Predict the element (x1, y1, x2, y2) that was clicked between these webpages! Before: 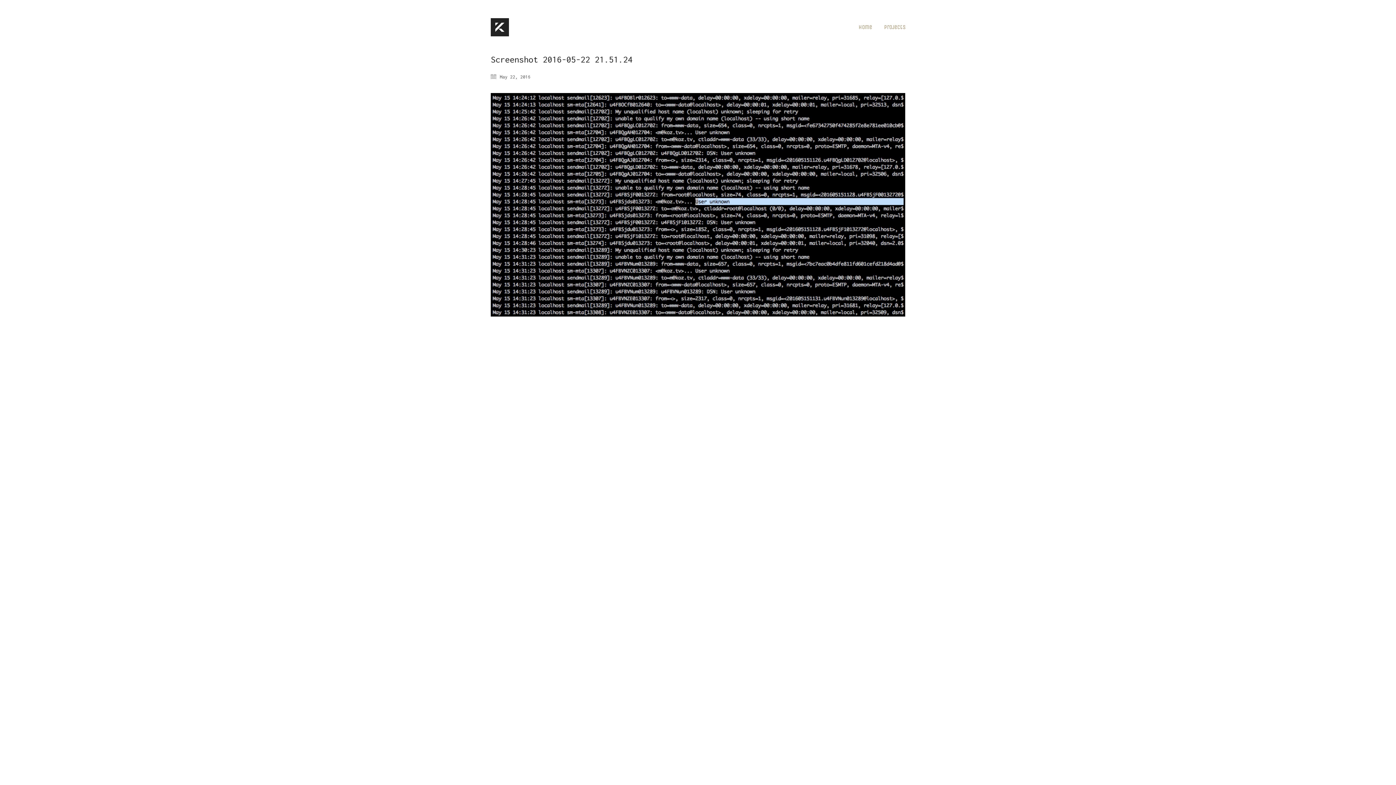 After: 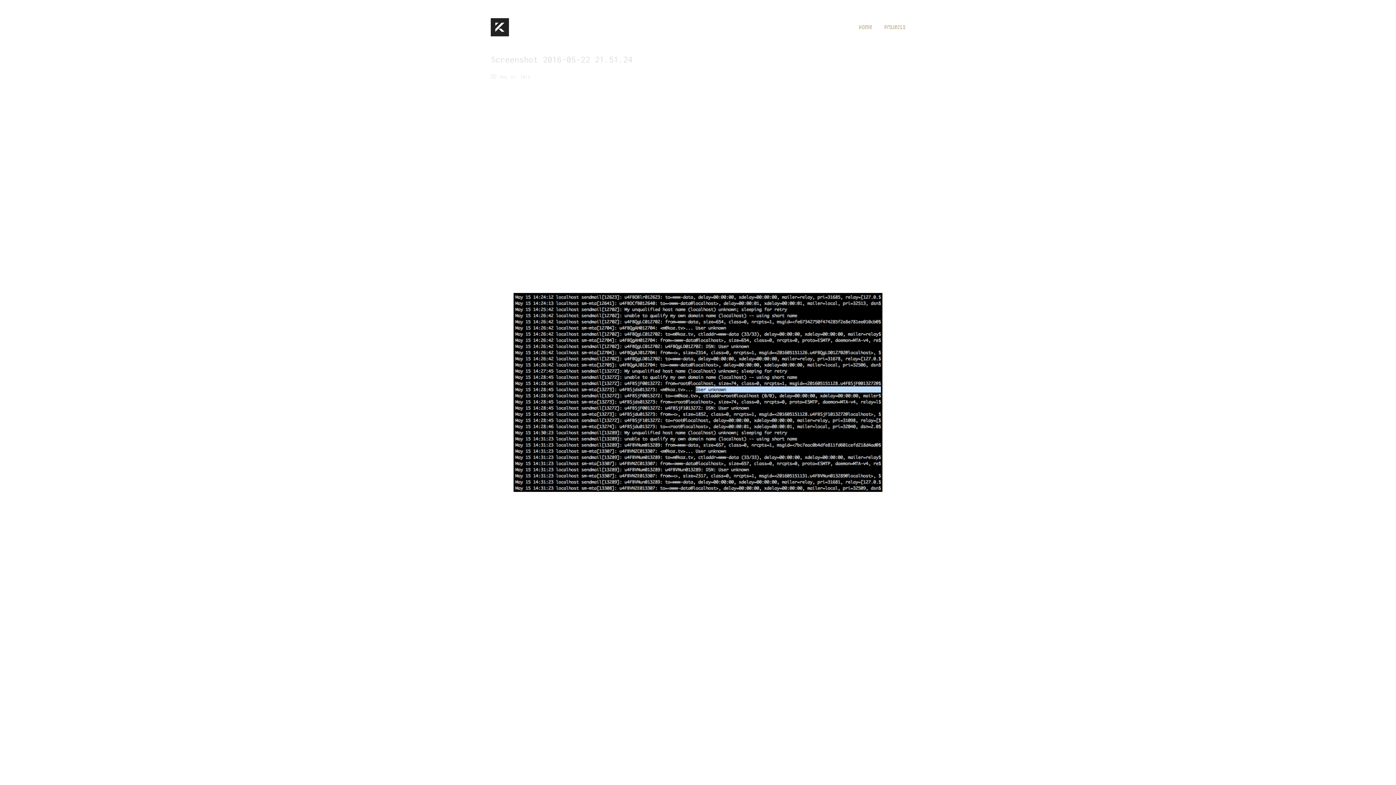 Action: bbox: (490, 93, 905, 316)